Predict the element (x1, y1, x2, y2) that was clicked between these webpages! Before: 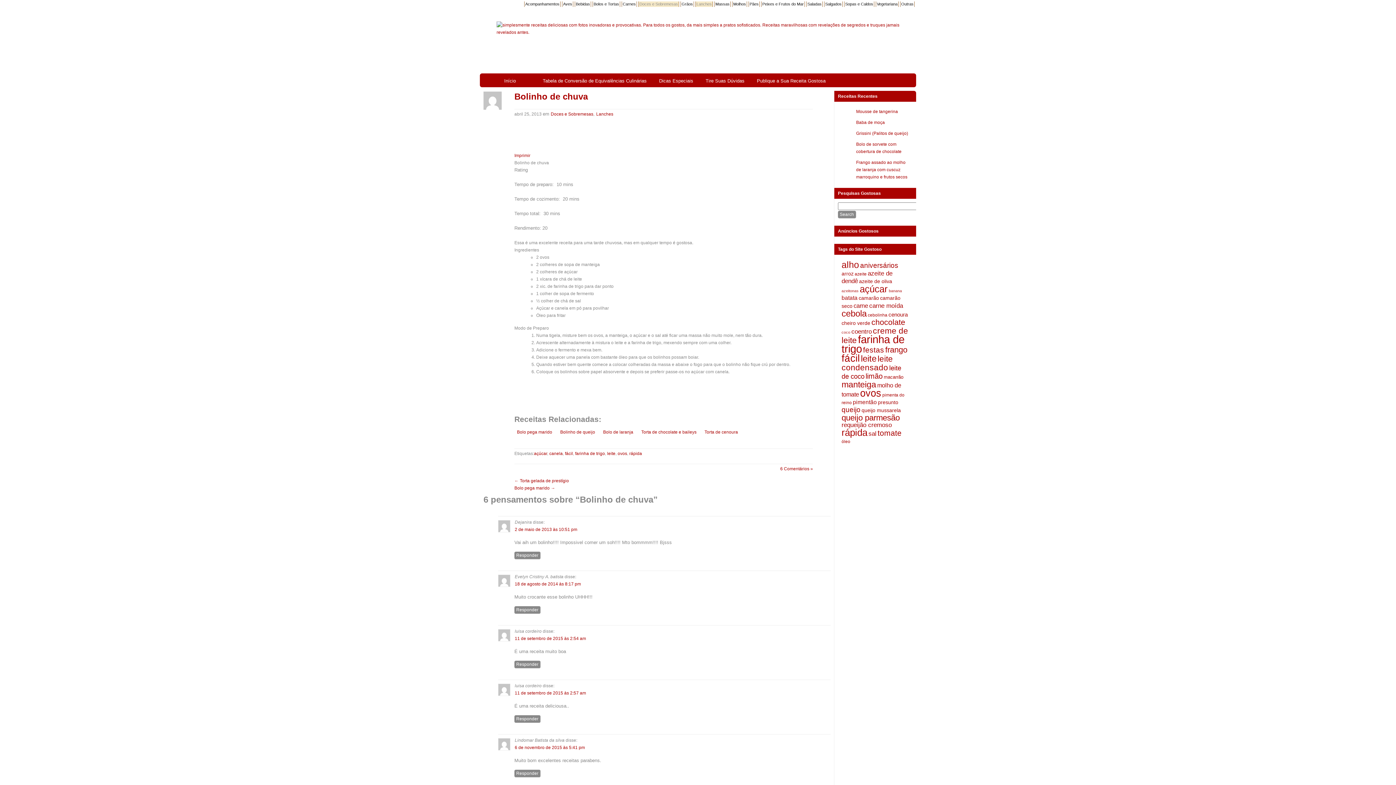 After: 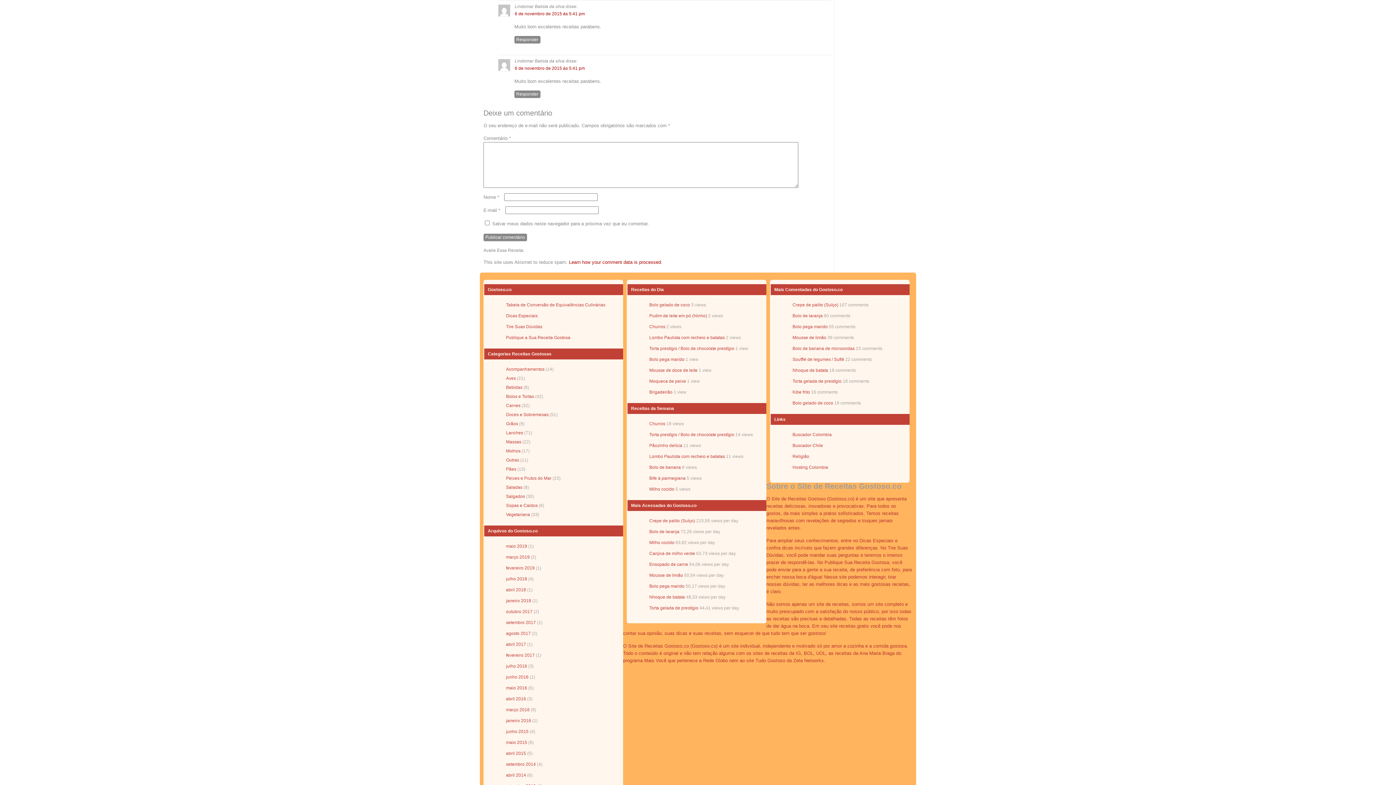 Action: bbox: (514, 744, 585, 750) label: 6 de novembro de 2015 às 5:41 pm